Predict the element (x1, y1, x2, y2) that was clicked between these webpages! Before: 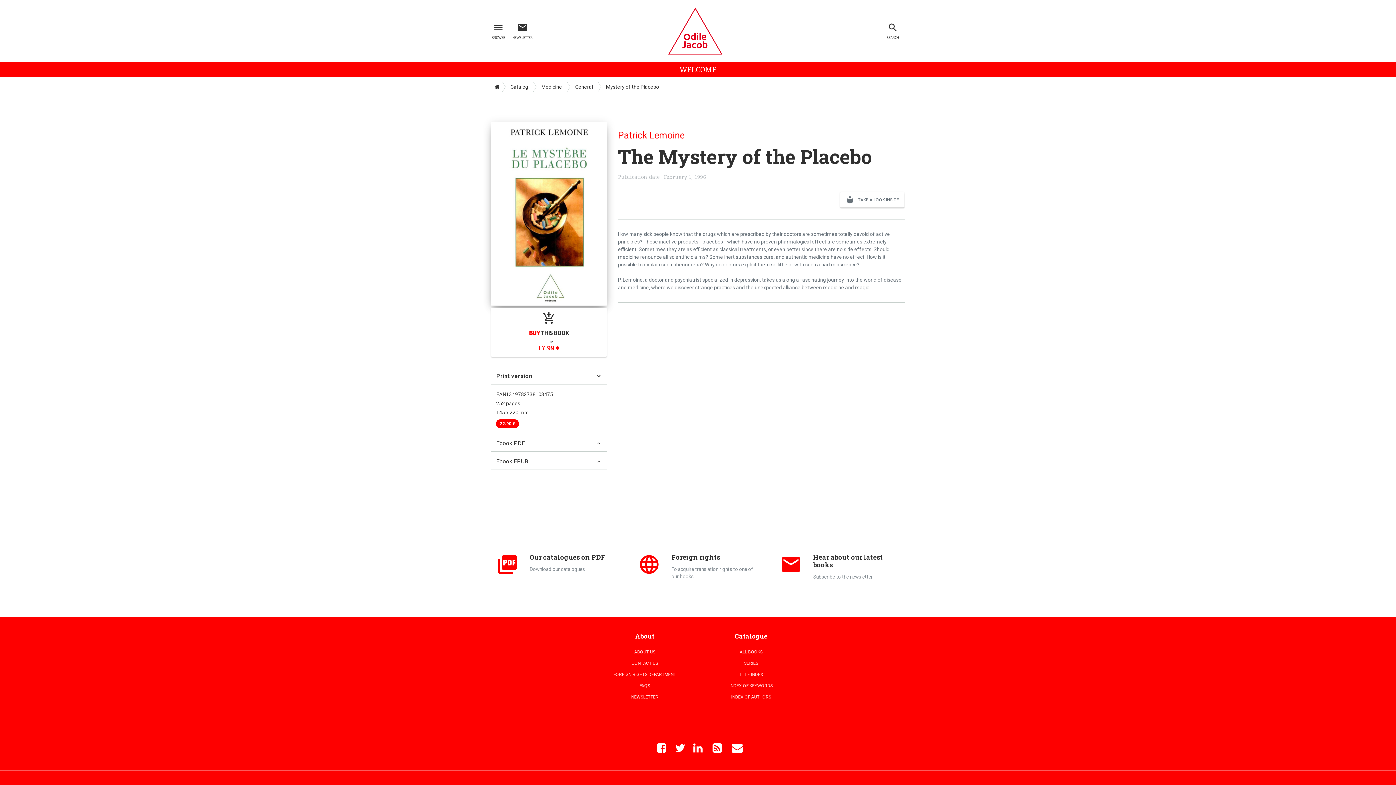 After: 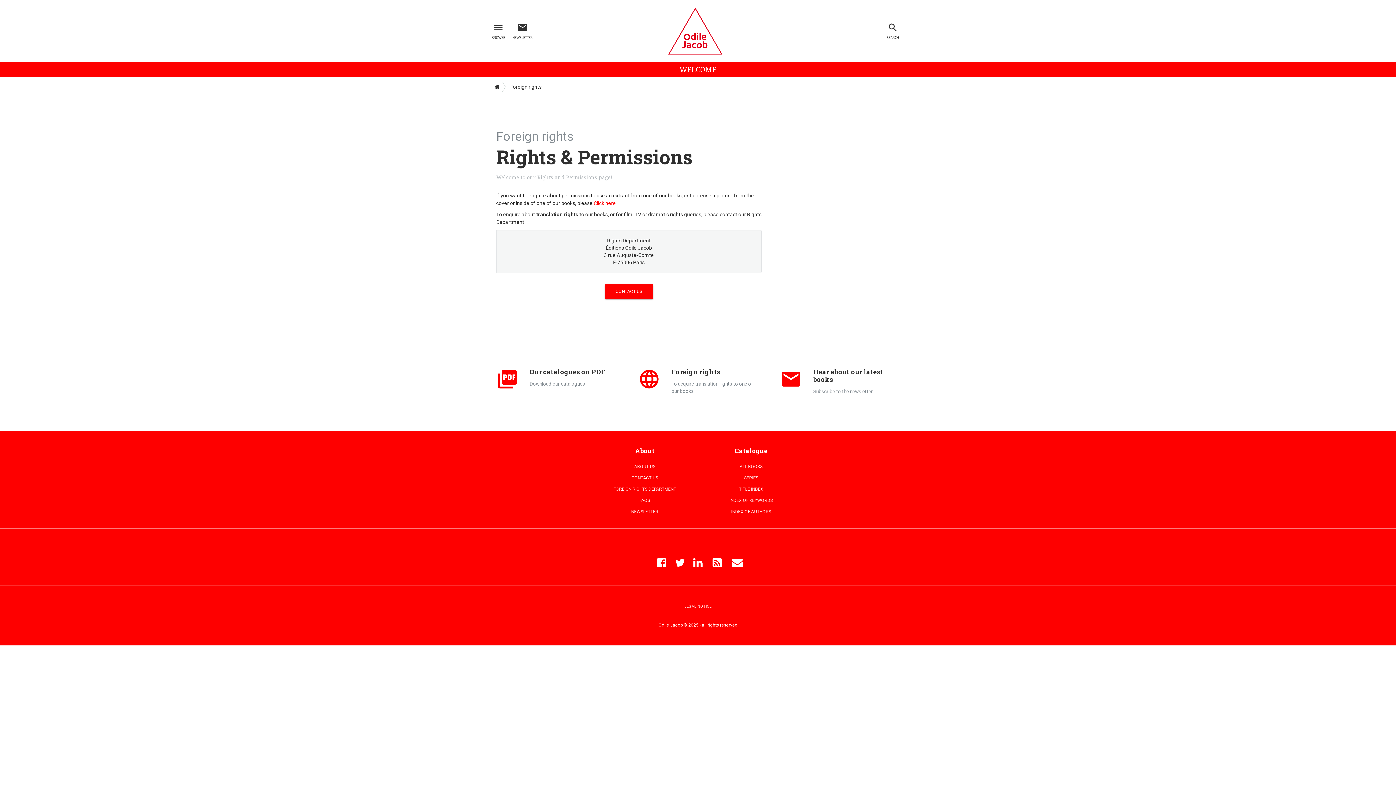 Action: bbox: (632, 542, 763, 591) label: language
Foreign rights

To acquire translation rights to one of our books